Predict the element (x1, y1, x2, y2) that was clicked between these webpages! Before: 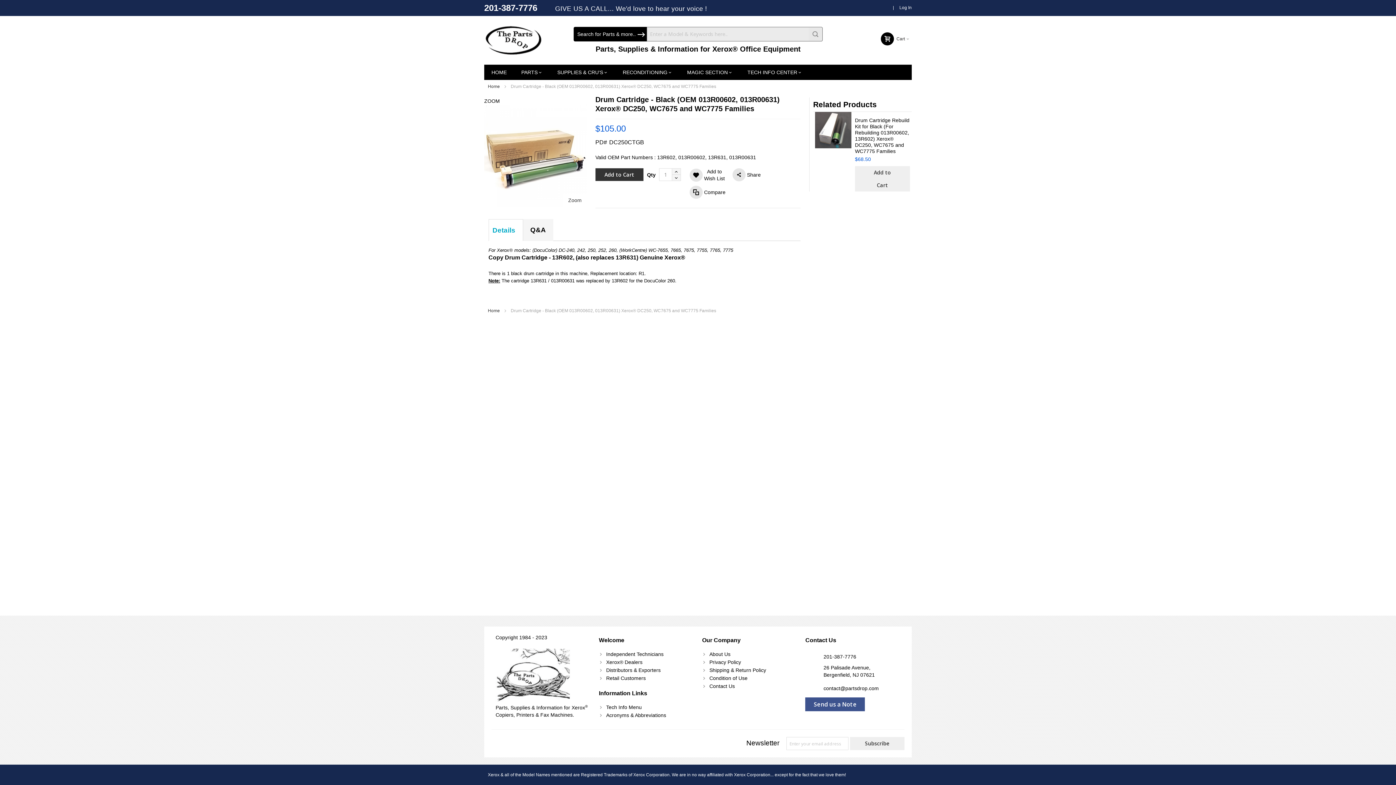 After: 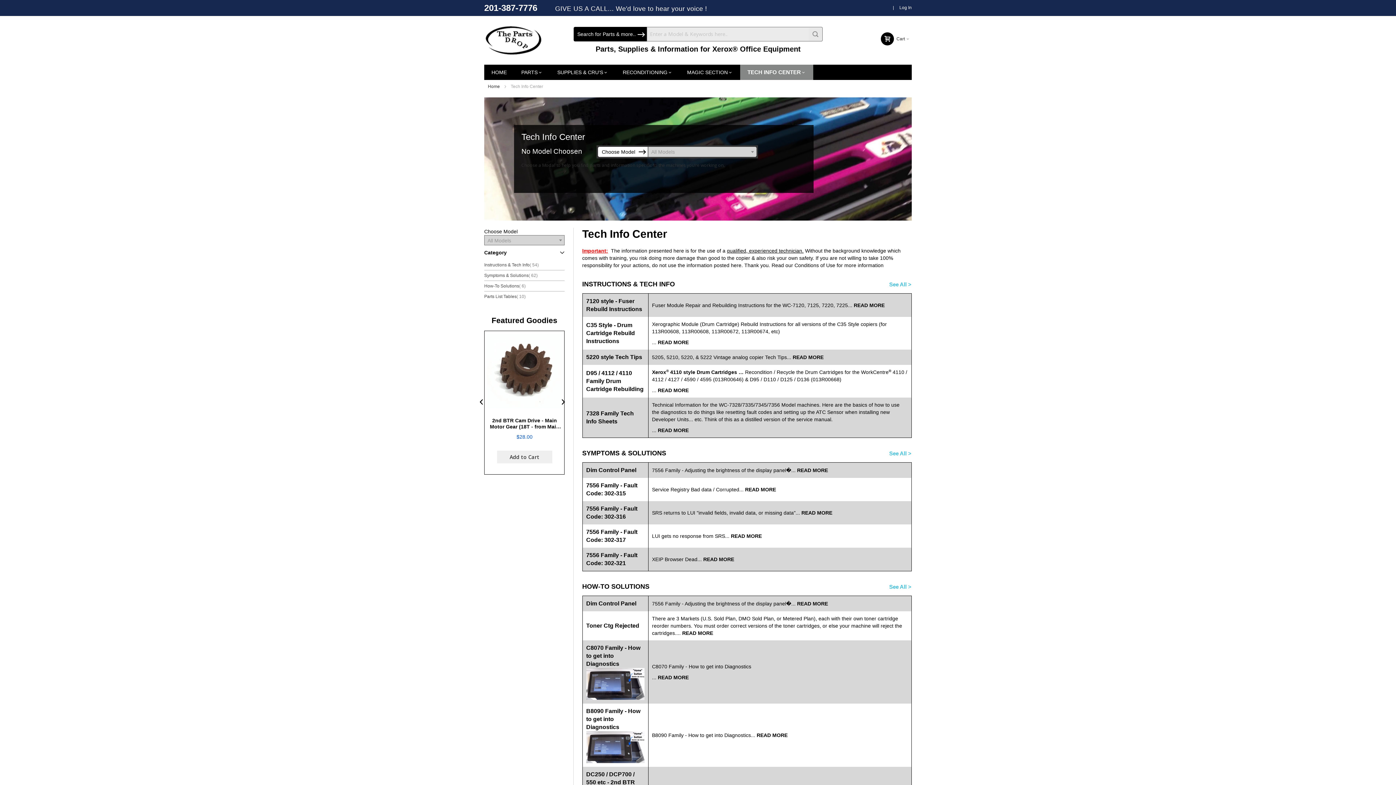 Action: bbox: (740, 64, 809, 80) label: TECH INFO CENTER